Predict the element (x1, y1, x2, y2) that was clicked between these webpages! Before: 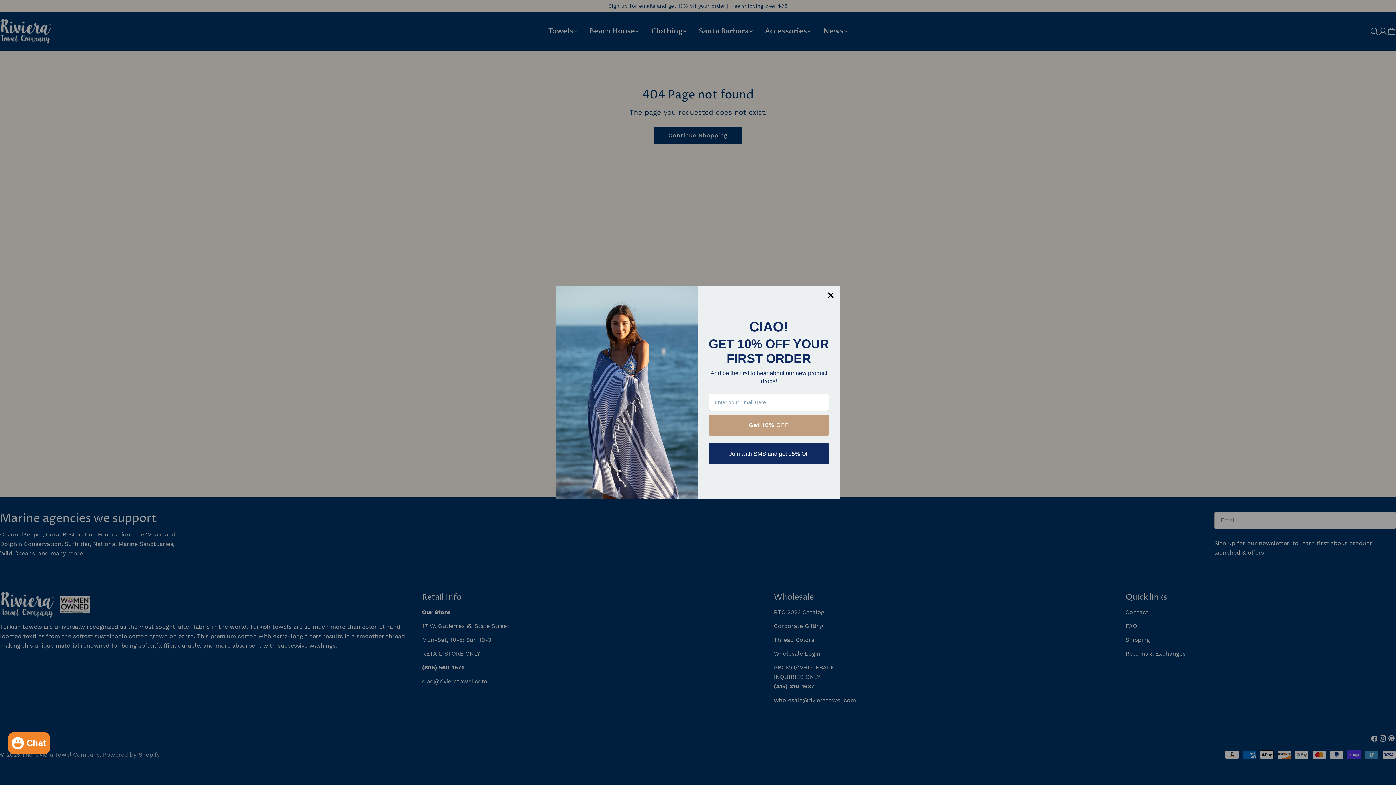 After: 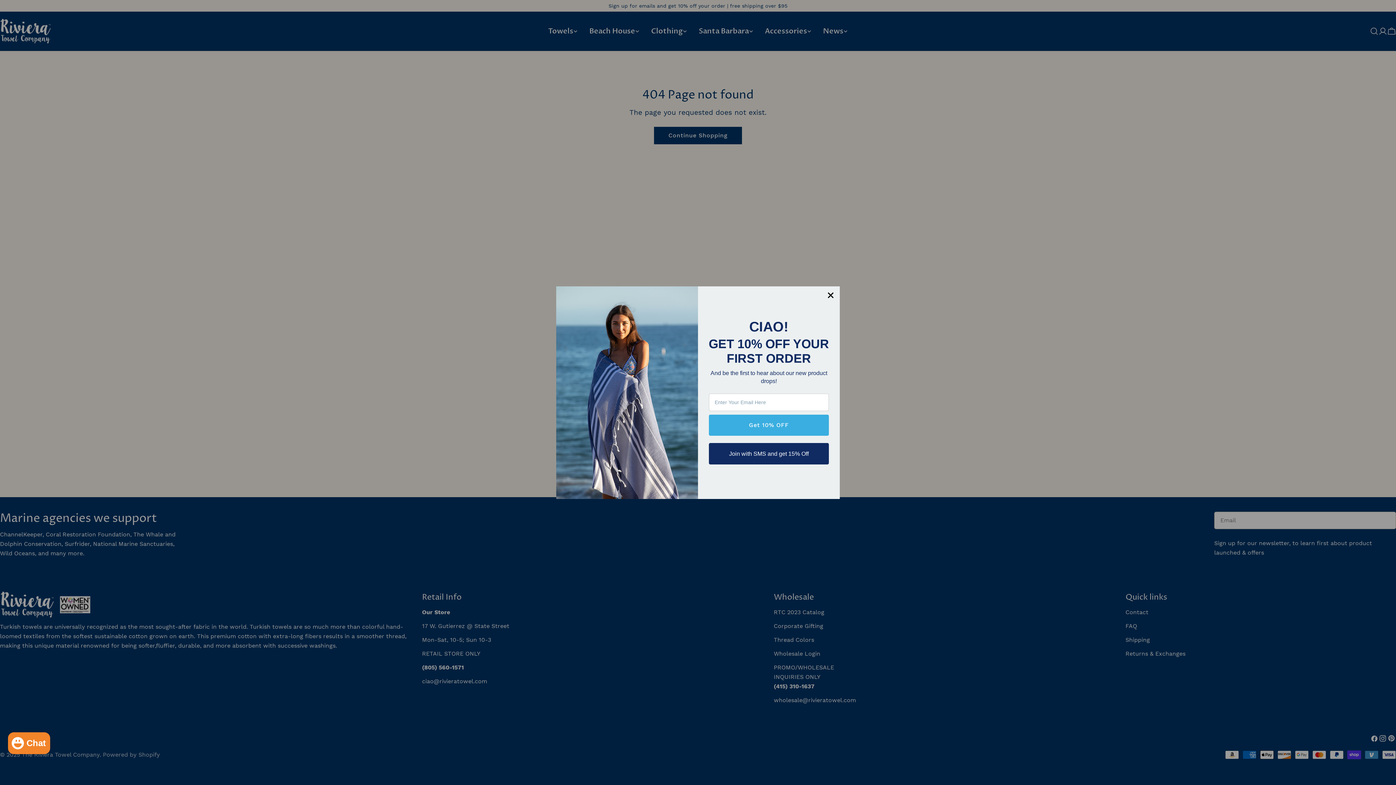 Action: bbox: (709, 414, 829, 435) label: Get 10% OFF